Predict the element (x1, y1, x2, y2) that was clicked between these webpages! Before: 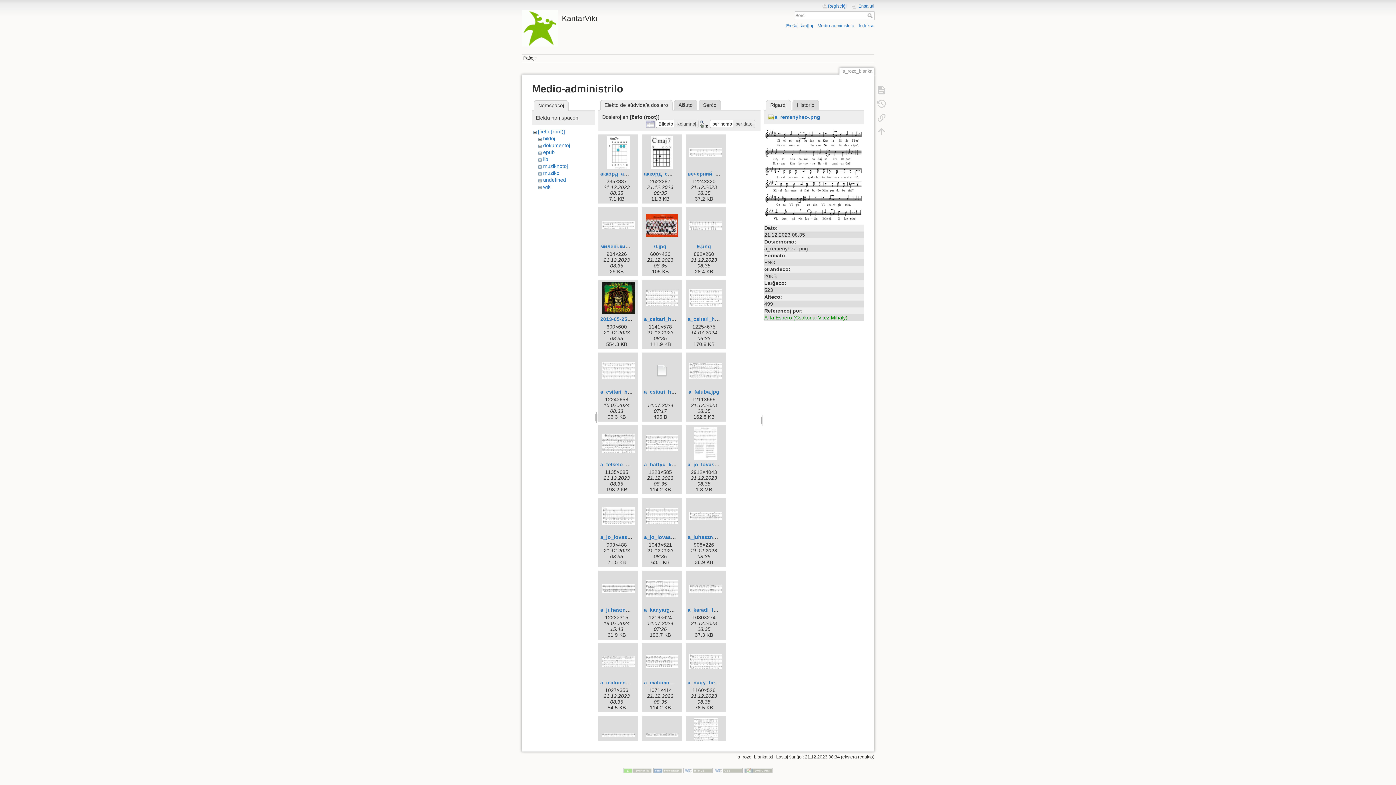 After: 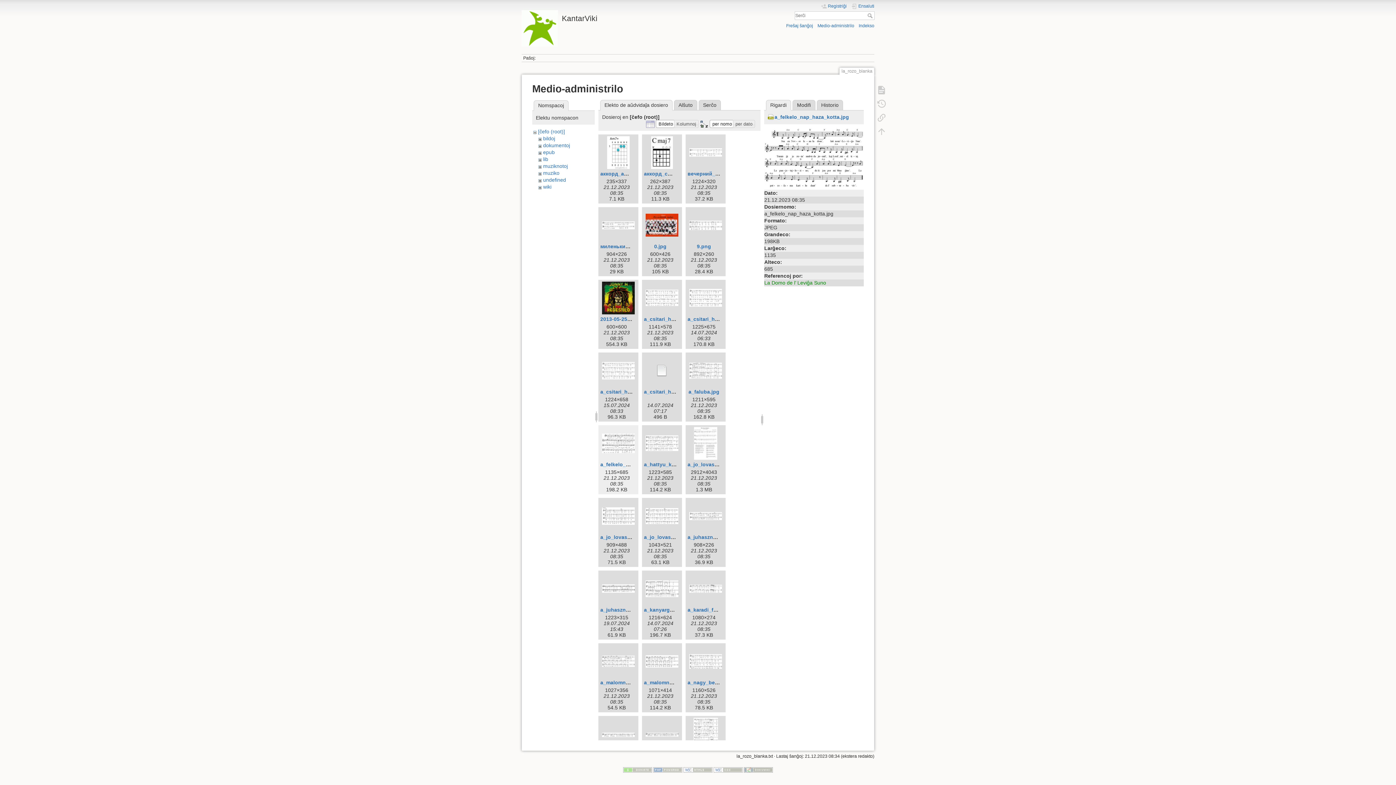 Action: bbox: (600, 427, 636, 460)